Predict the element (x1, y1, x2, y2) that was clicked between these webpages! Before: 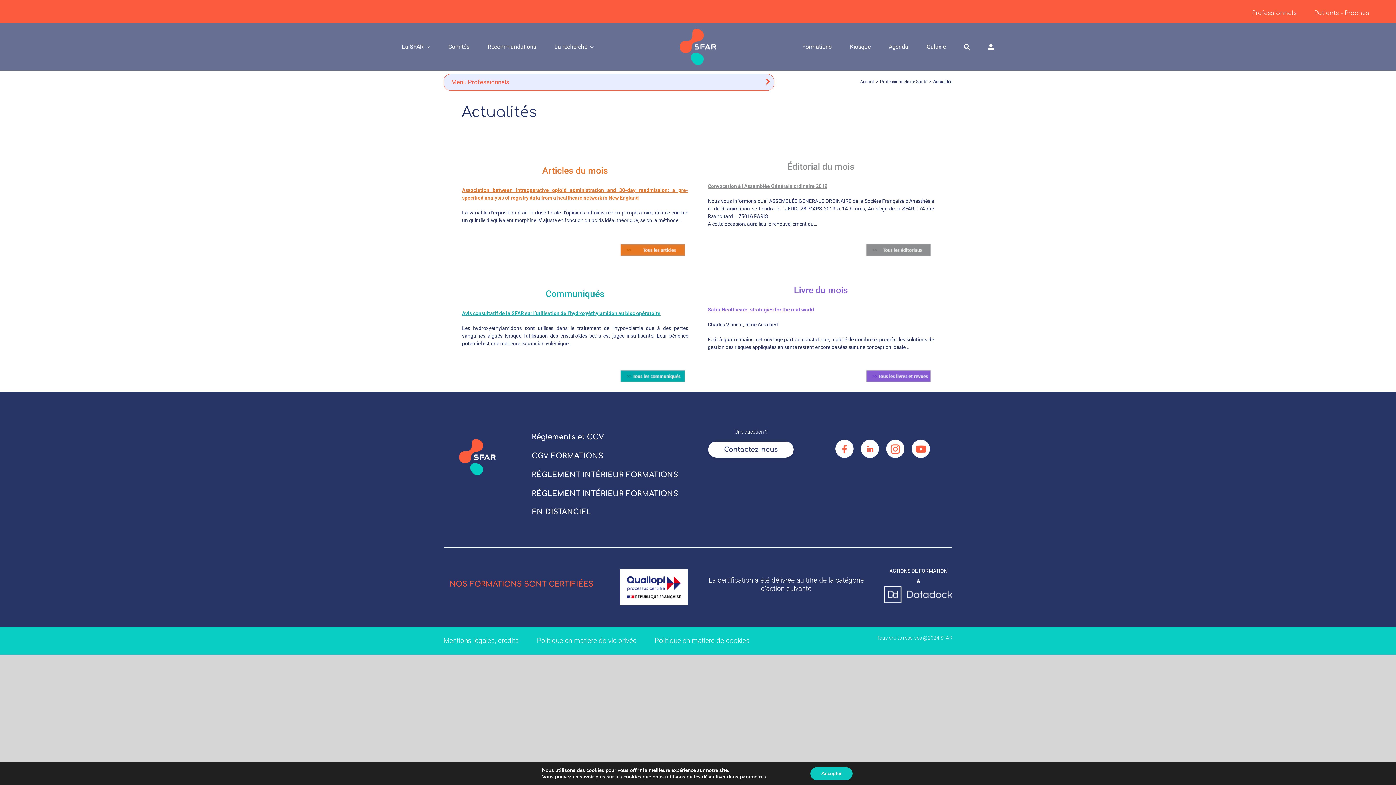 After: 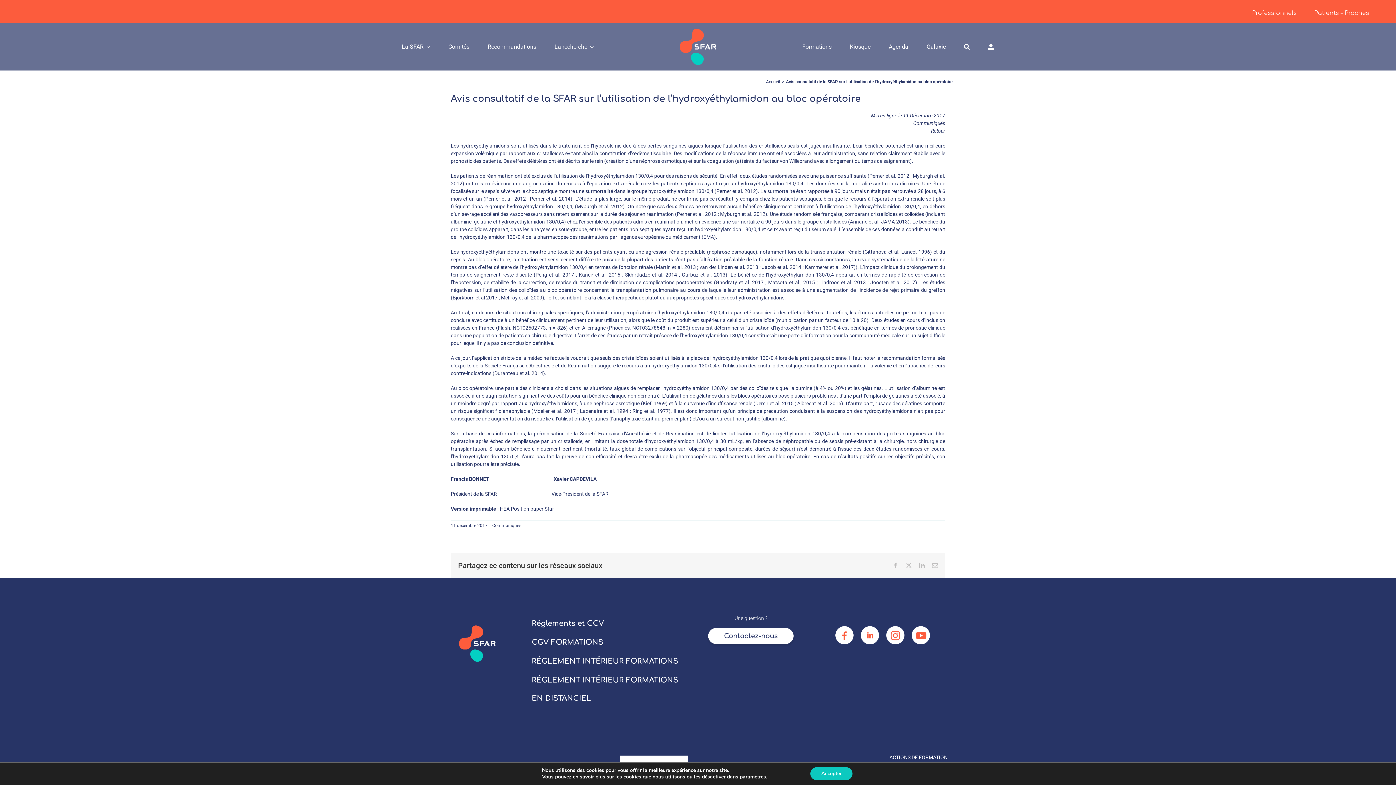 Action: label: Avis consultatif de la SFAR sur l’utilisation de l’hydroxyéthylamidon au bloc opératoire bbox: (462, 310, 660, 316)